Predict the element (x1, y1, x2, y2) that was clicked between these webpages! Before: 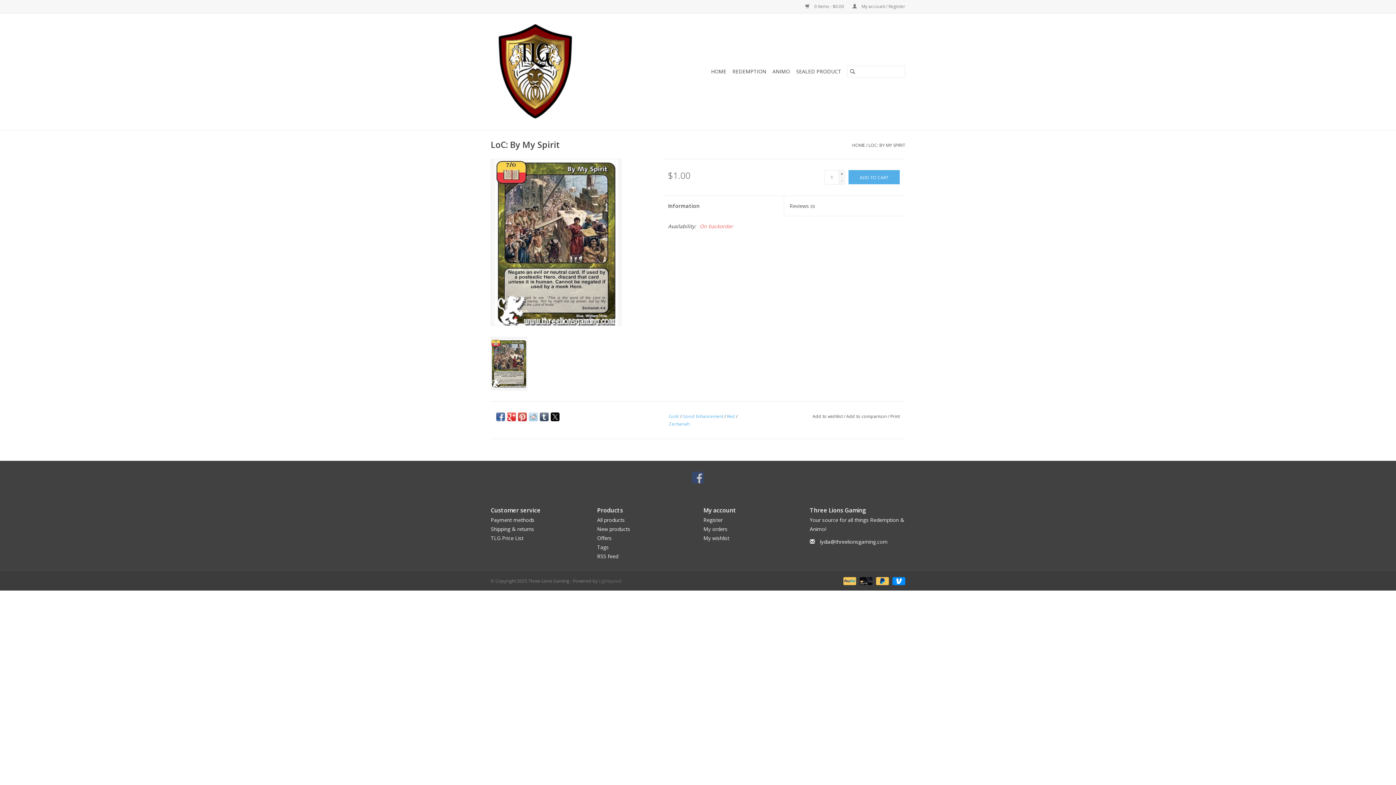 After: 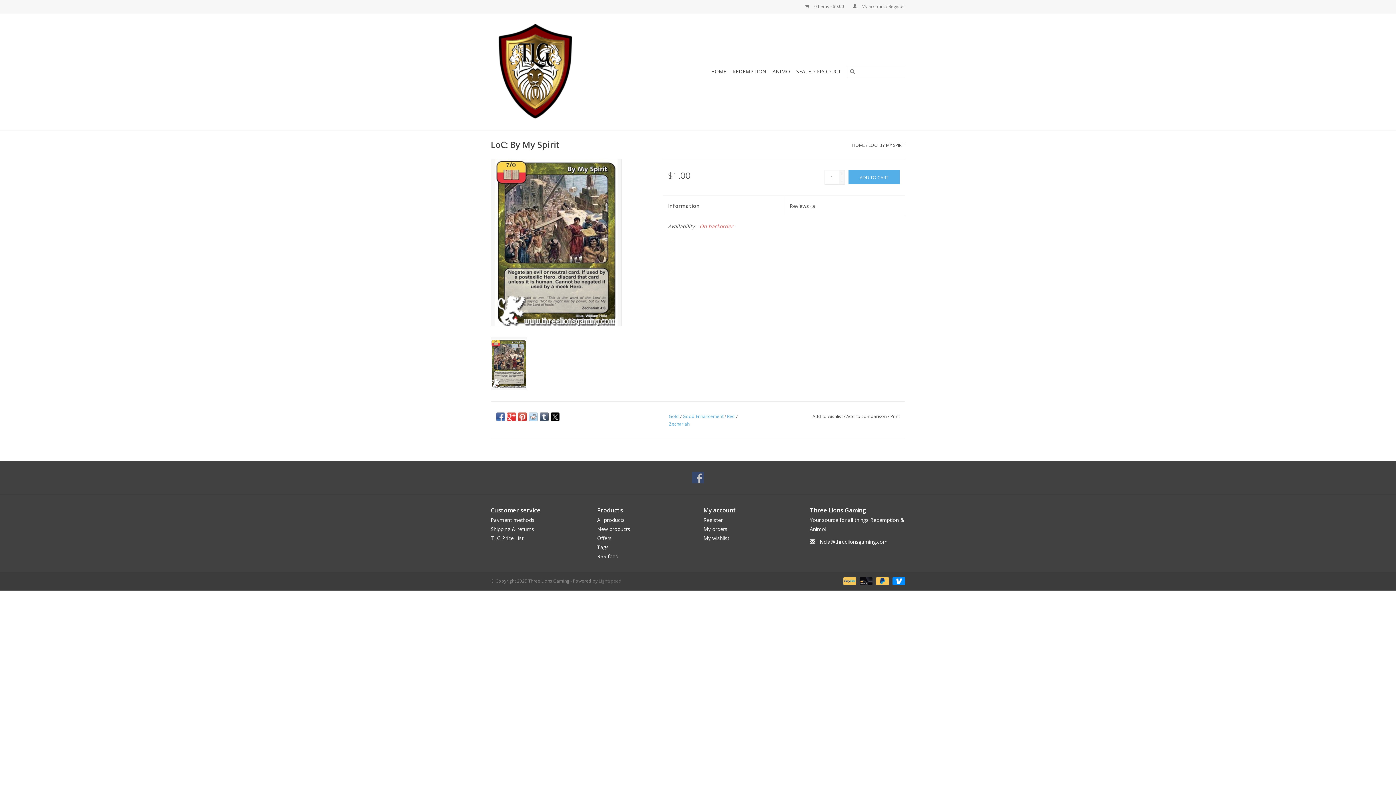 Action: bbox: (868, 142, 905, 148) label: LOC: BY MY SPIRIT